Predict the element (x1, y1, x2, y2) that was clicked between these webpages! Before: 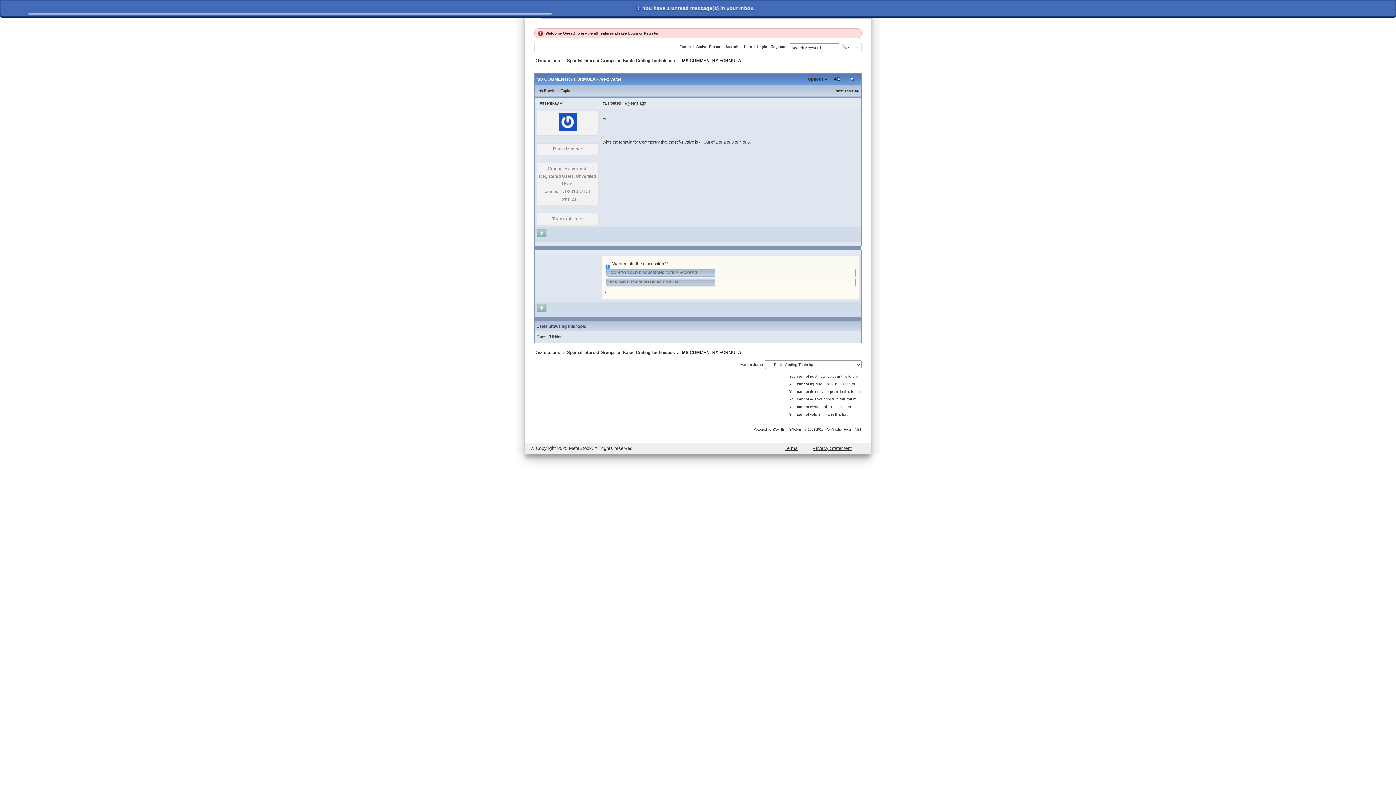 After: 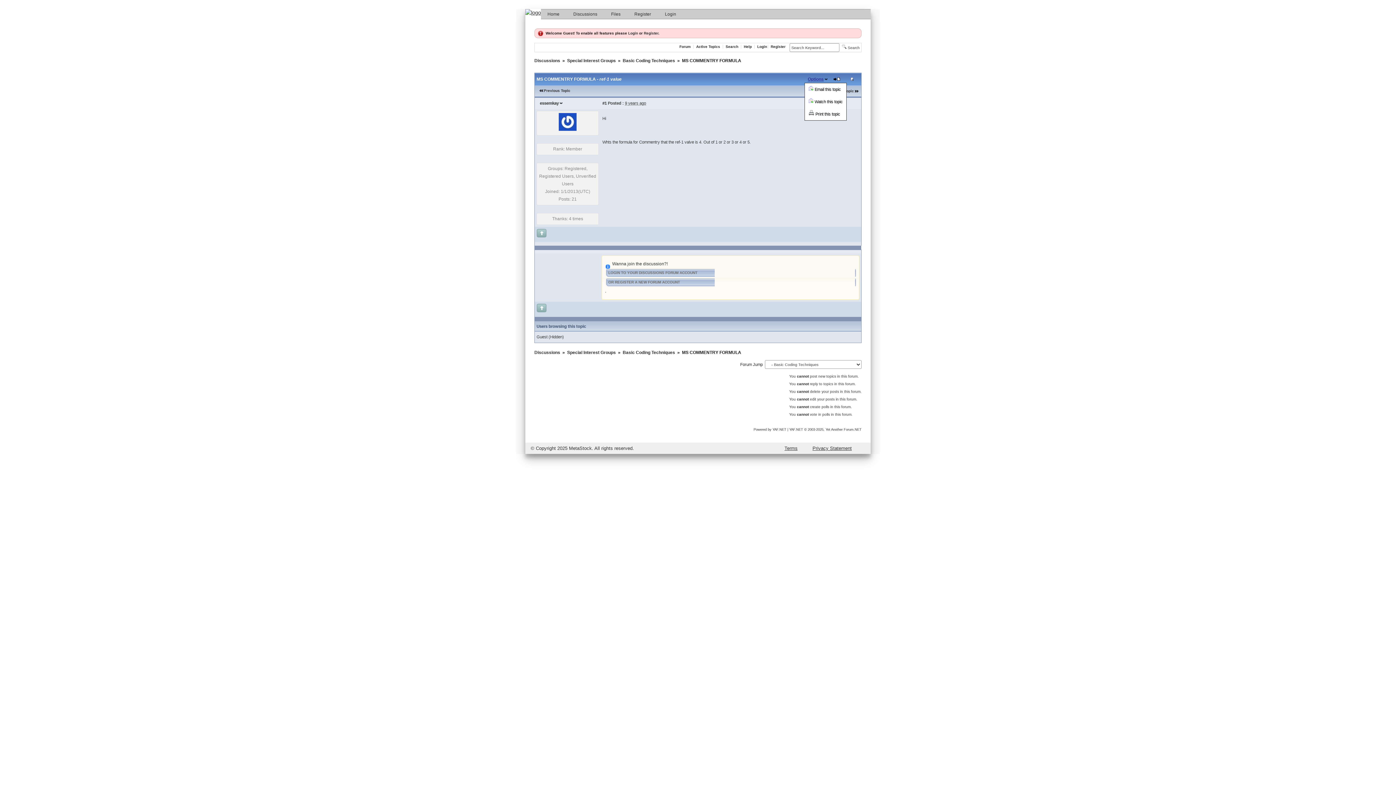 Action: bbox: (806, 76, 829, 82) label: Options